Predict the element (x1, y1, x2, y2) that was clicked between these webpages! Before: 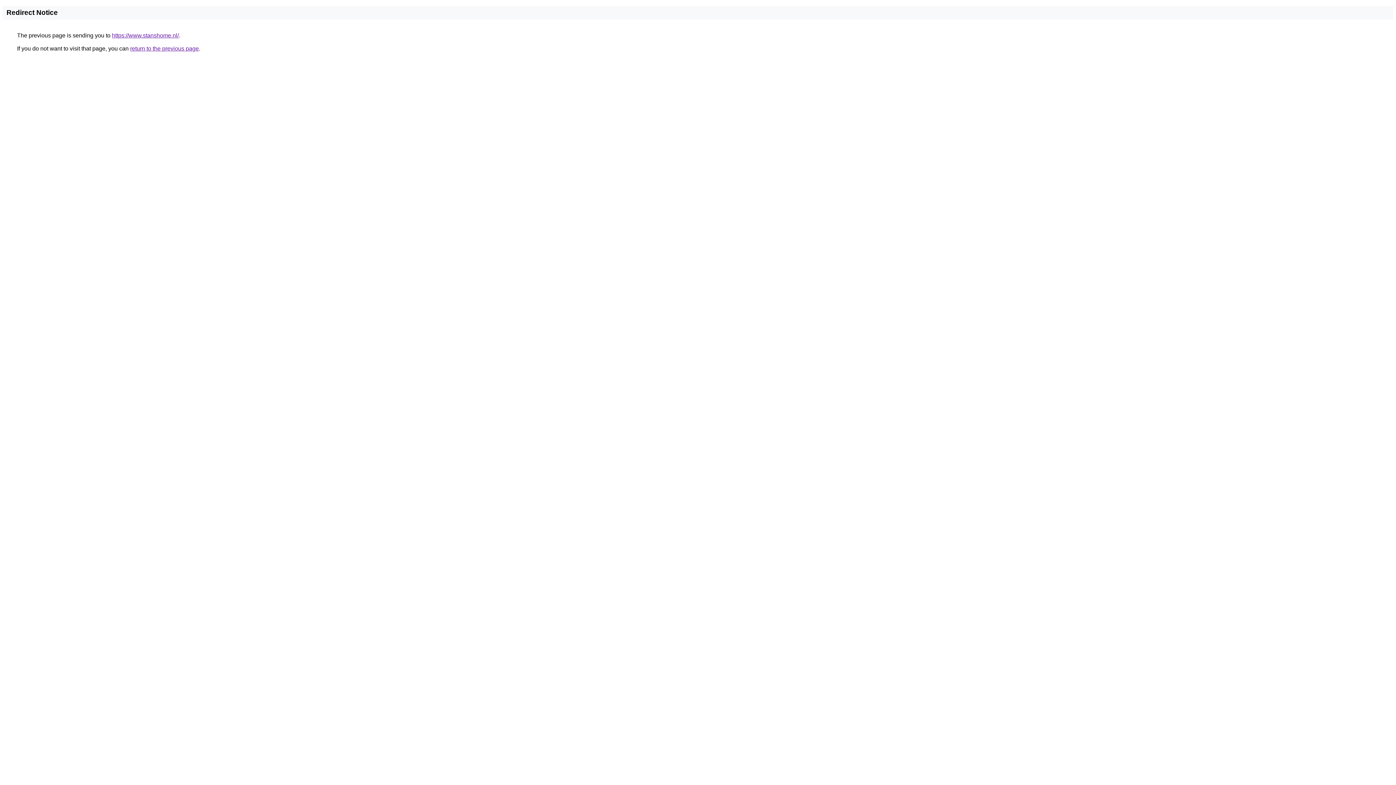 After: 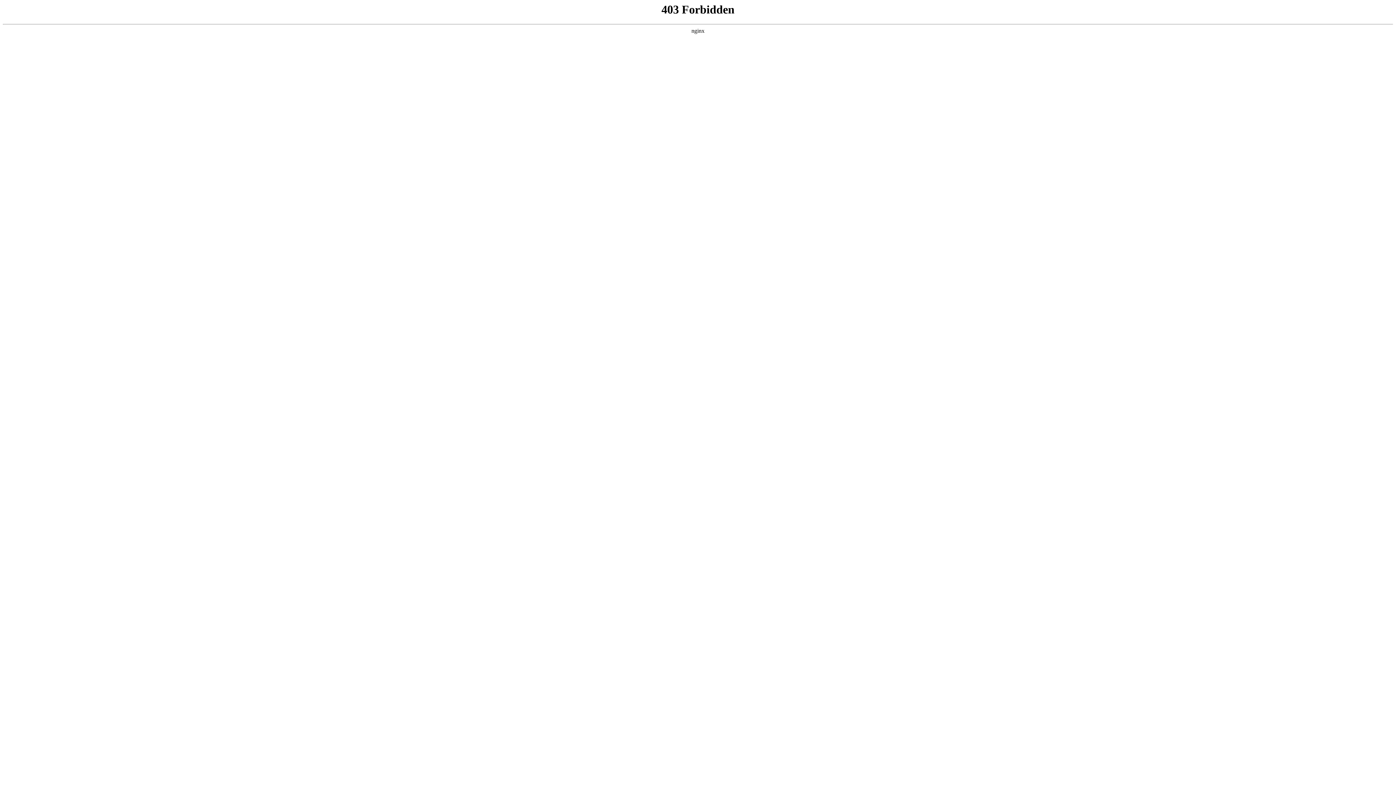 Action: label: https://www.stanshome.nl/ bbox: (112, 32, 178, 38)